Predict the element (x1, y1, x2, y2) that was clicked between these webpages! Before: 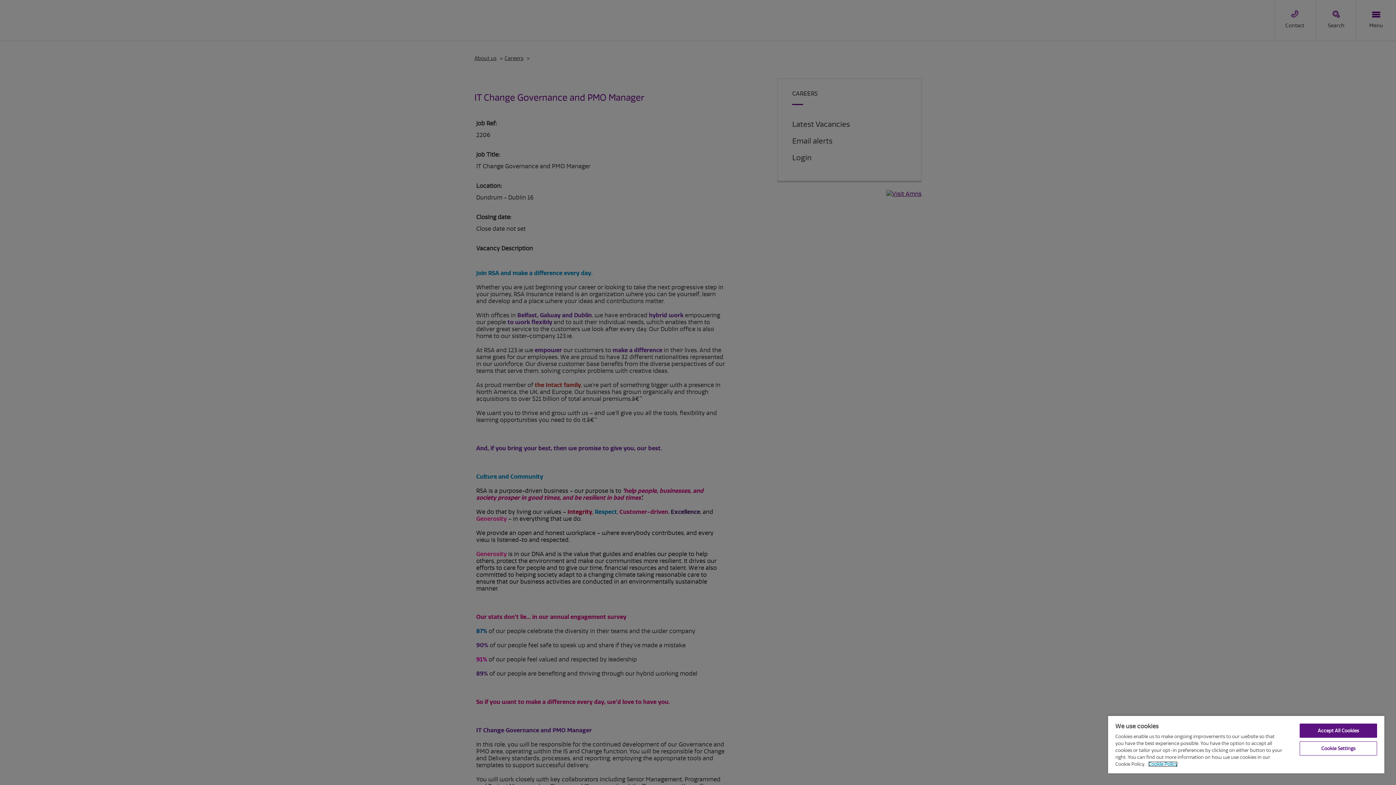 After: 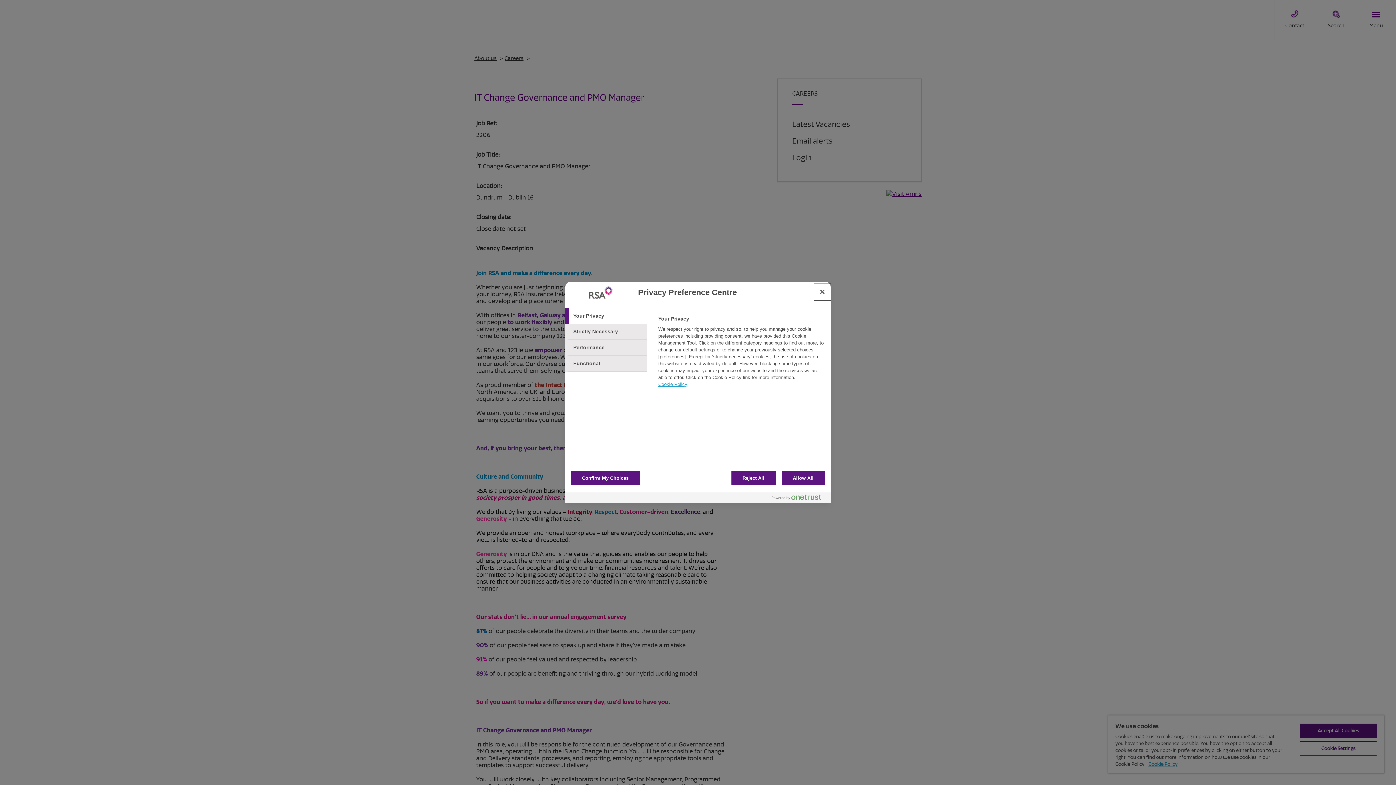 Action: label: Cookie Settings bbox: (1299, 741, 1377, 756)